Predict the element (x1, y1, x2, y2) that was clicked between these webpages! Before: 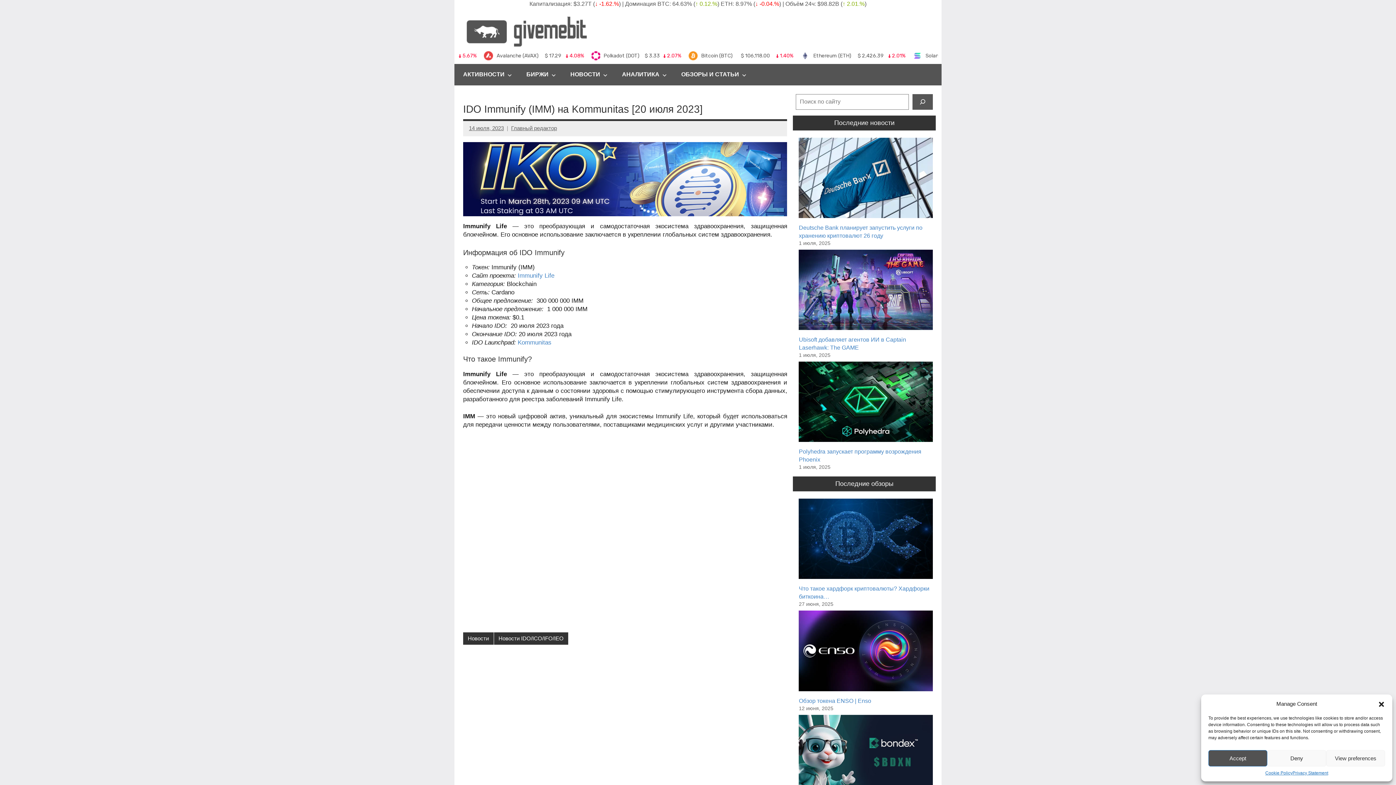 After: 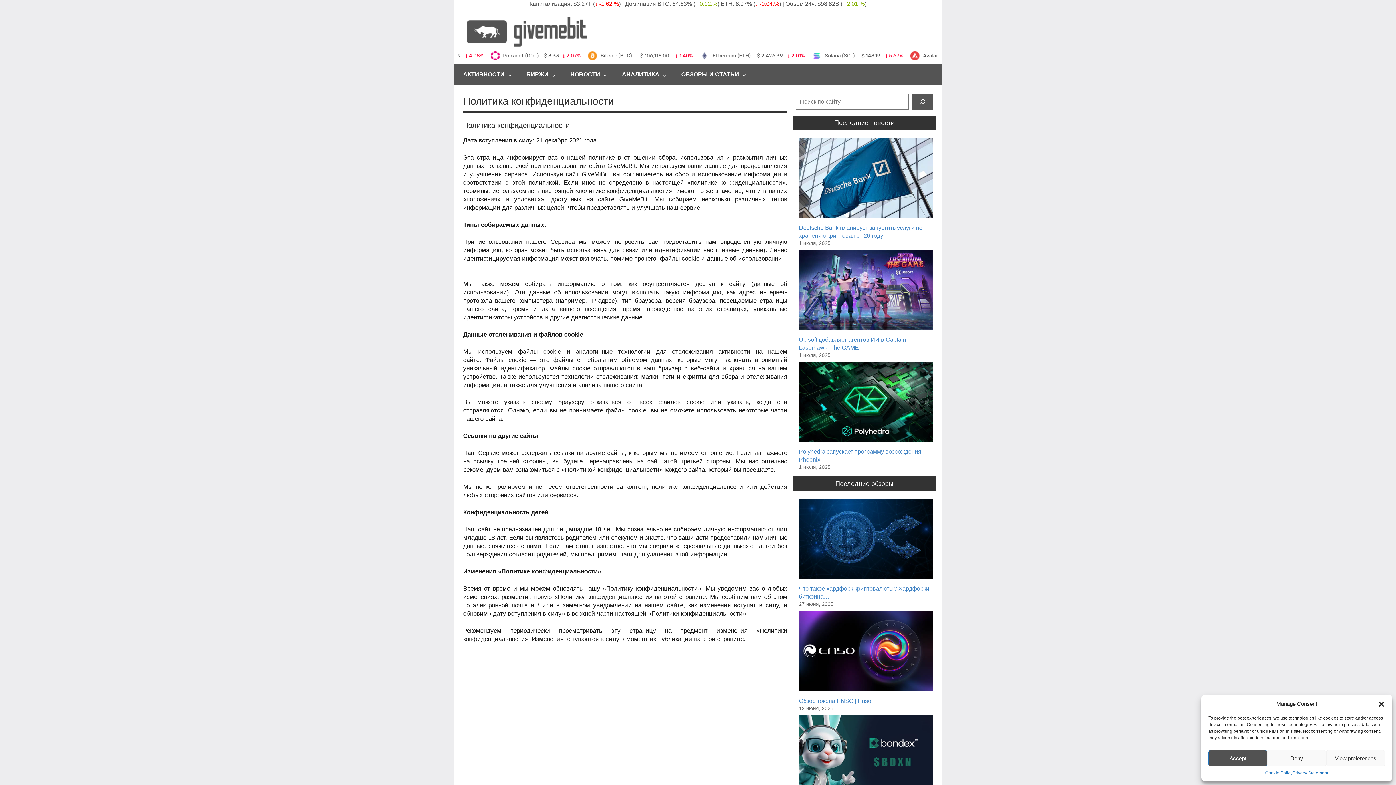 Action: label: Privacy Statement bbox: (1292, 770, 1328, 776)